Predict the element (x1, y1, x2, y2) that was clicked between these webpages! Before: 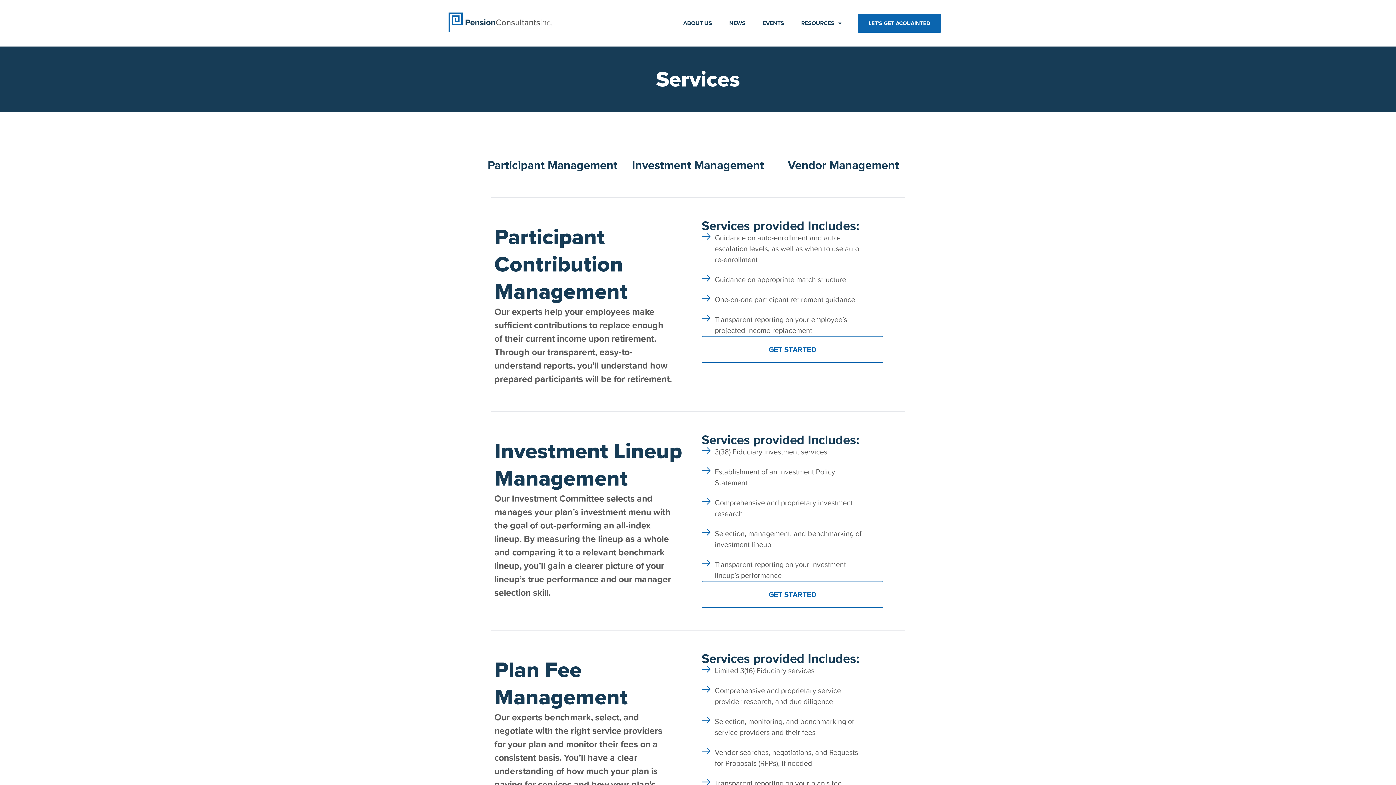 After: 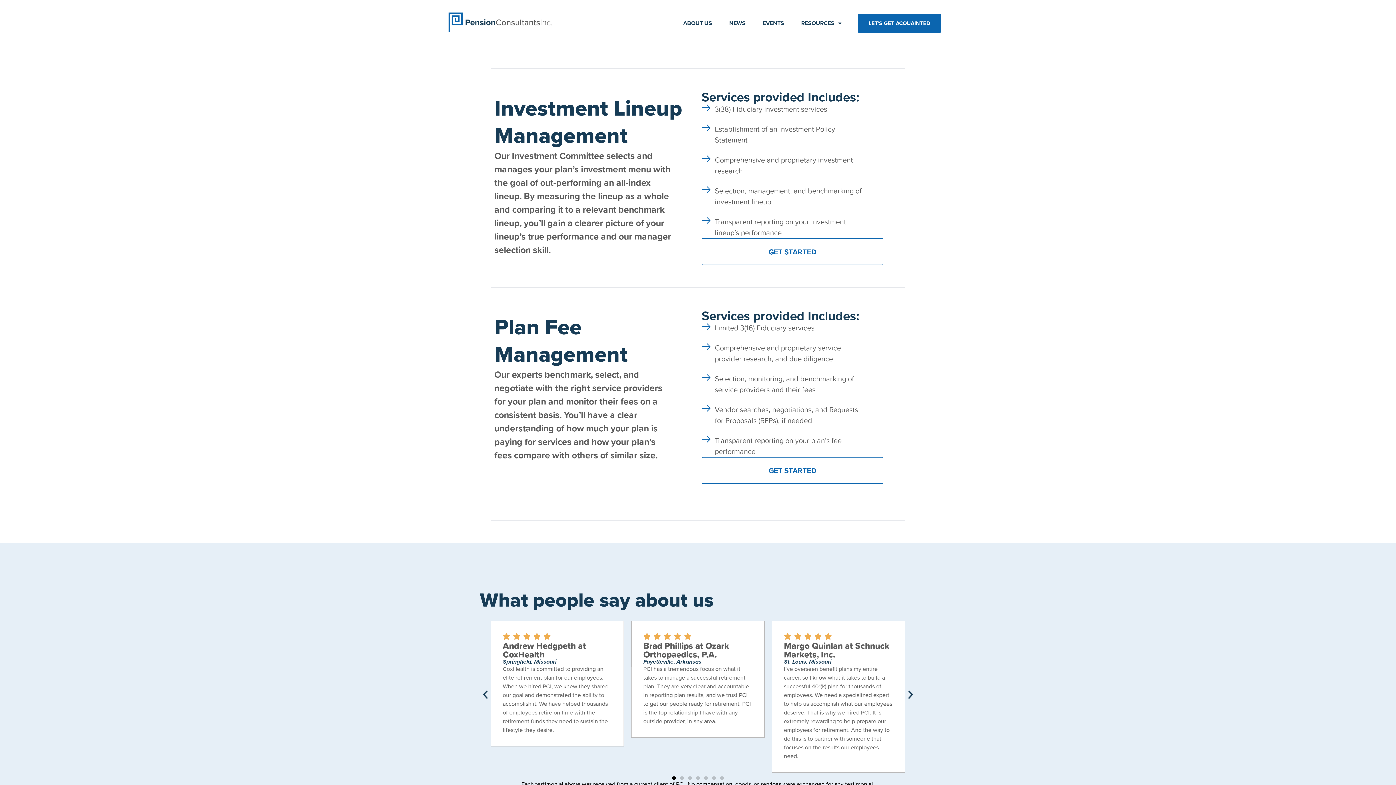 Action: bbox: (632, 159, 764, 170) label: Investment Management